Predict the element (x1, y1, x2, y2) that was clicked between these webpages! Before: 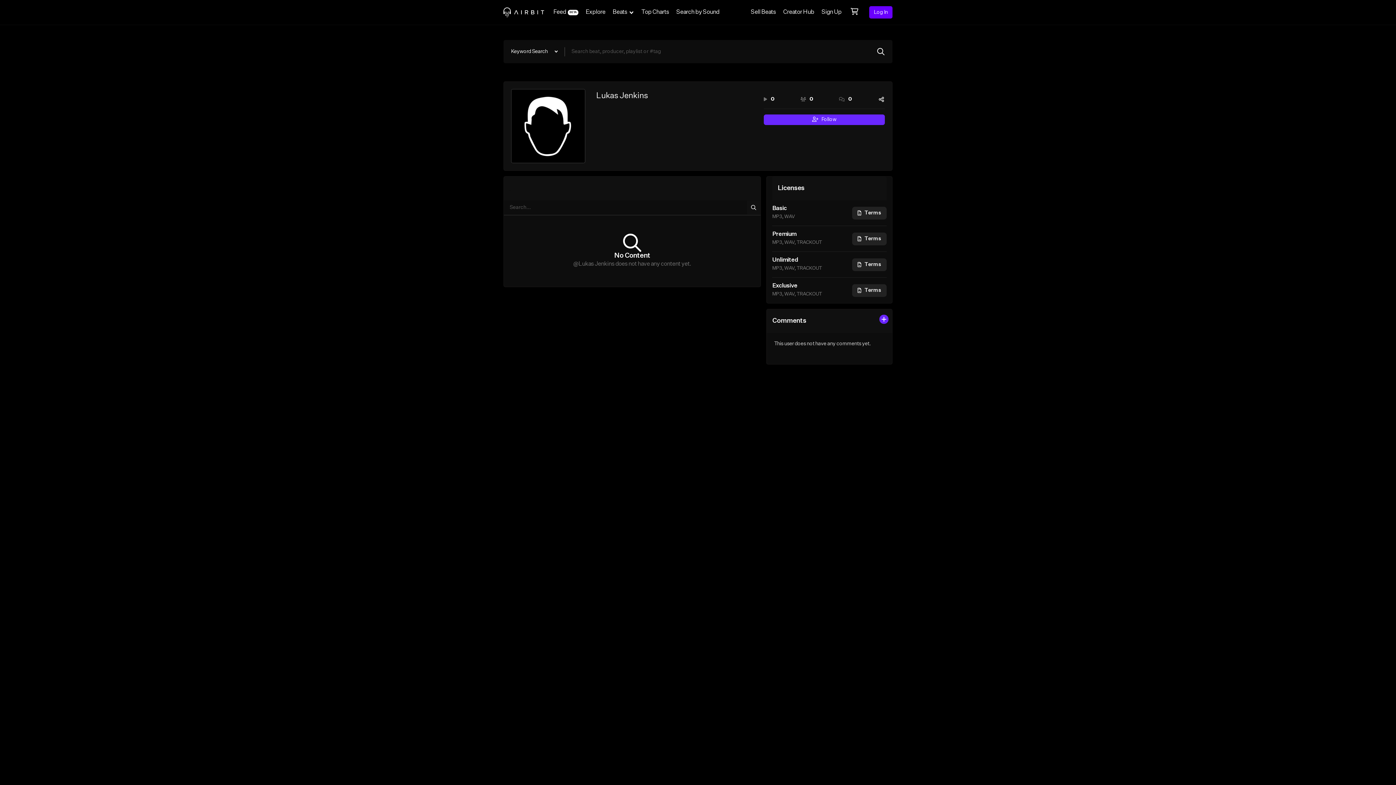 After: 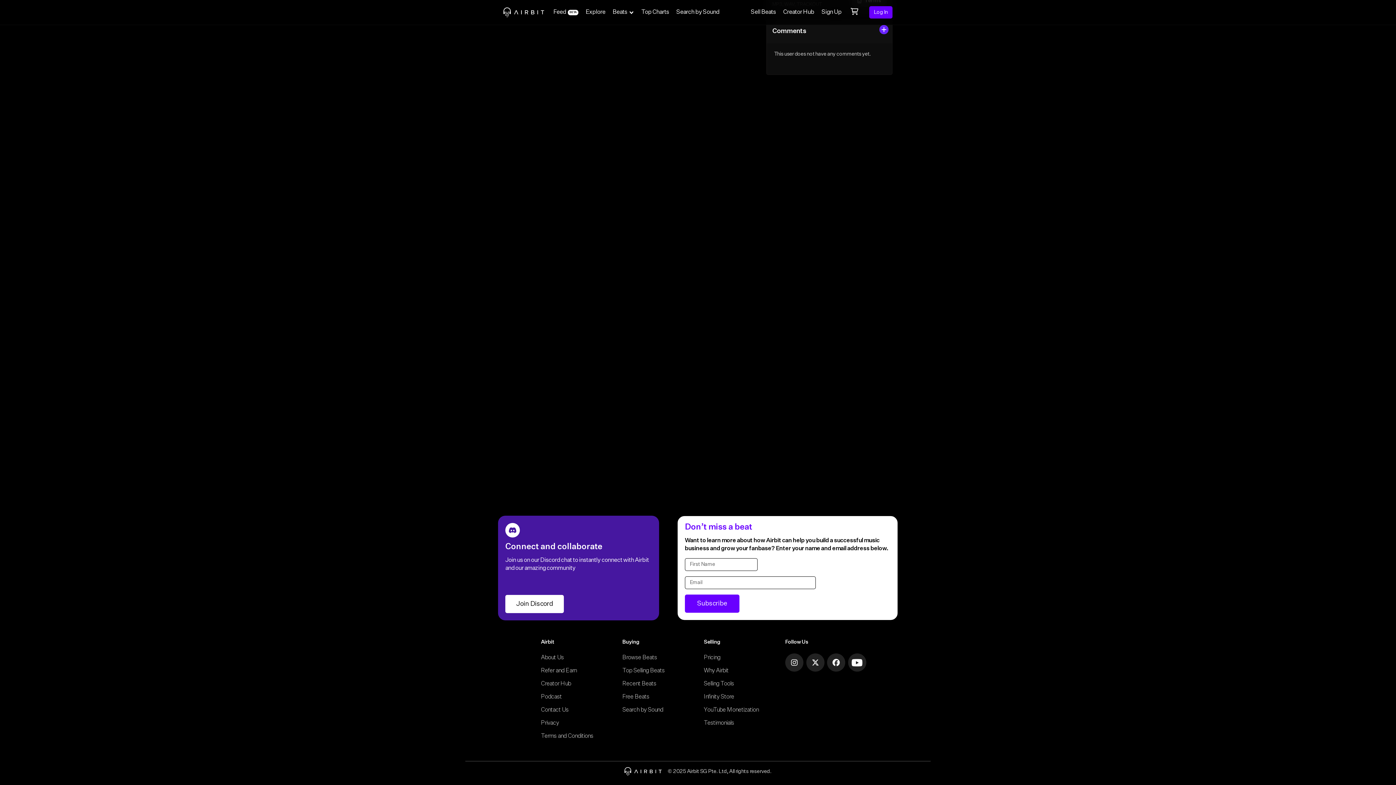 Action: label: 0 bbox: (839, 95, 852, 103)